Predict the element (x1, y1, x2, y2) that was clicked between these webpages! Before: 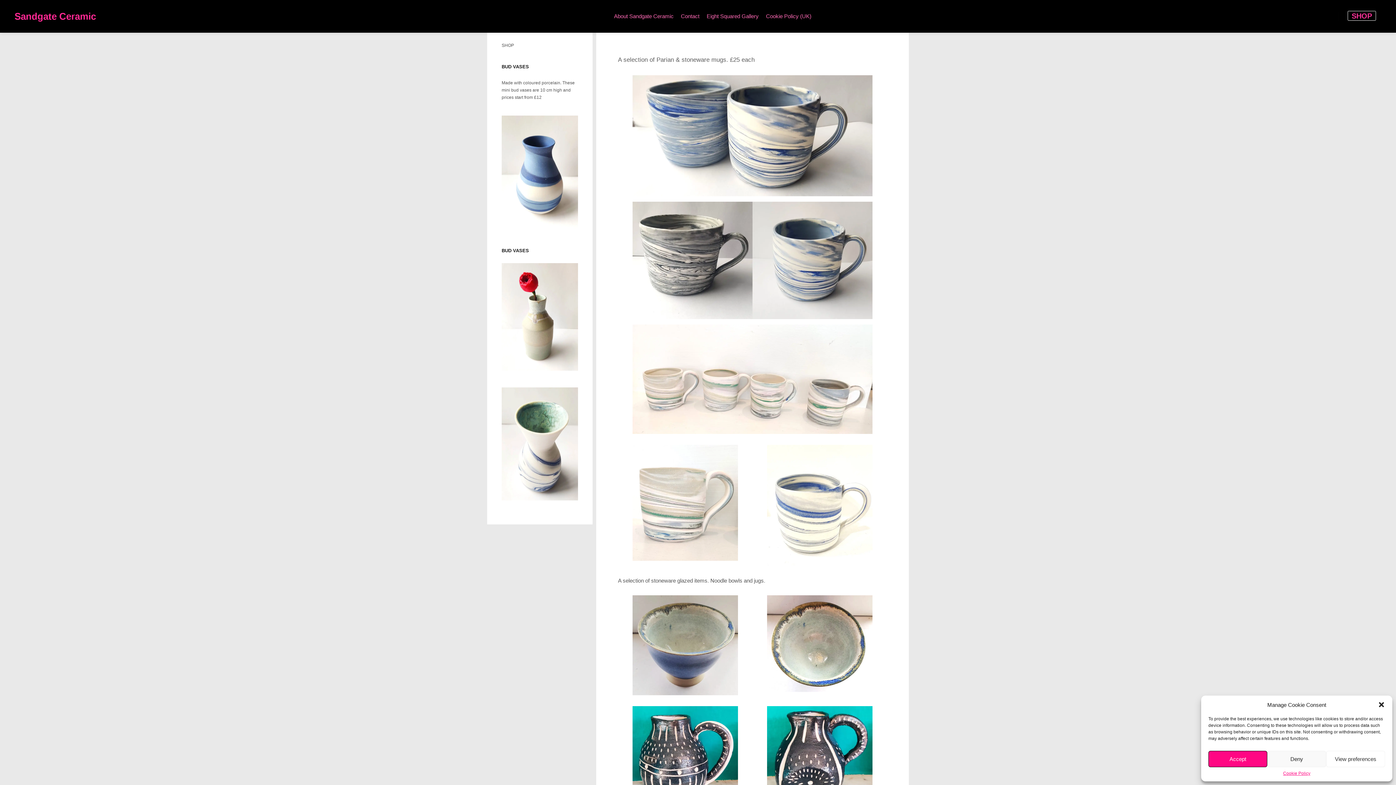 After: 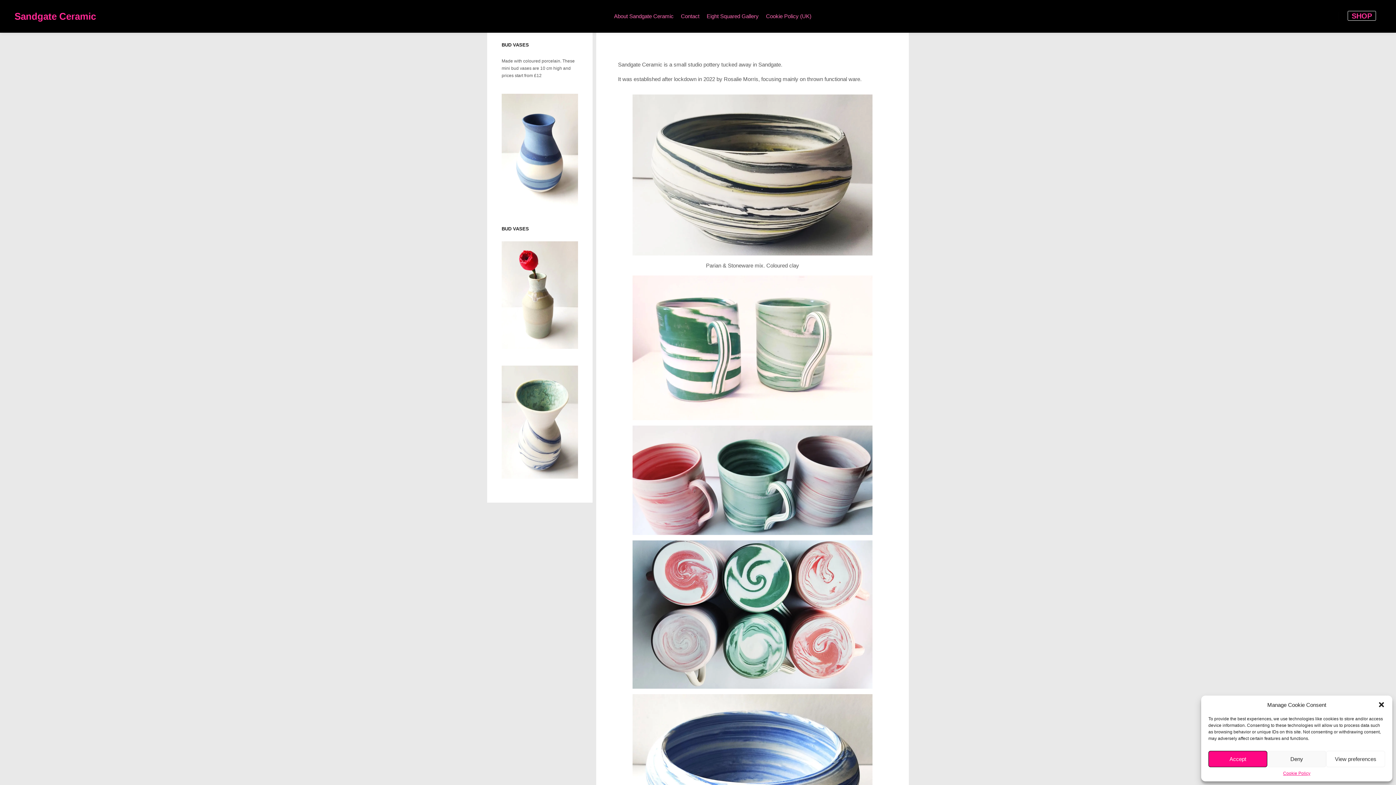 Action: label: Sandgate Ceramic bbox: (14, 0, 87, 32)